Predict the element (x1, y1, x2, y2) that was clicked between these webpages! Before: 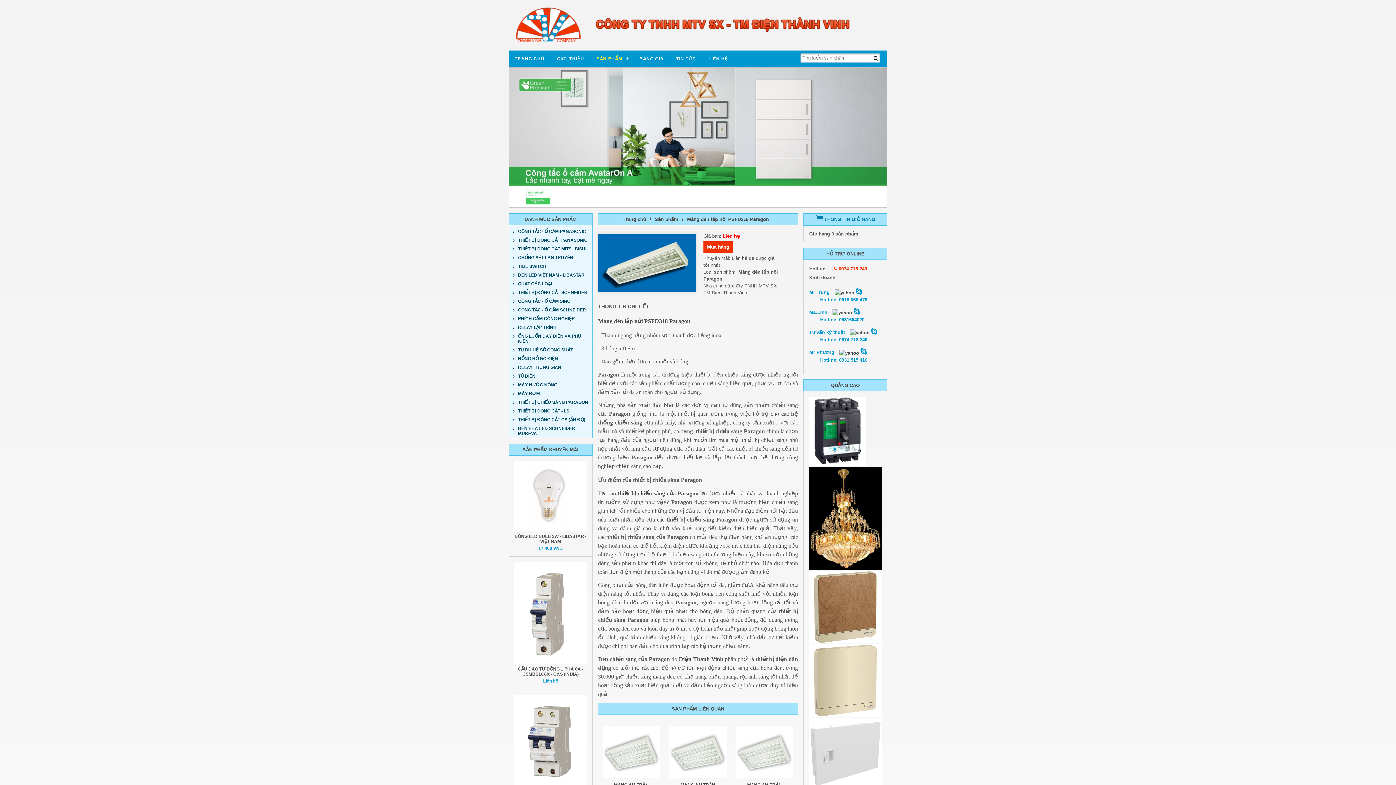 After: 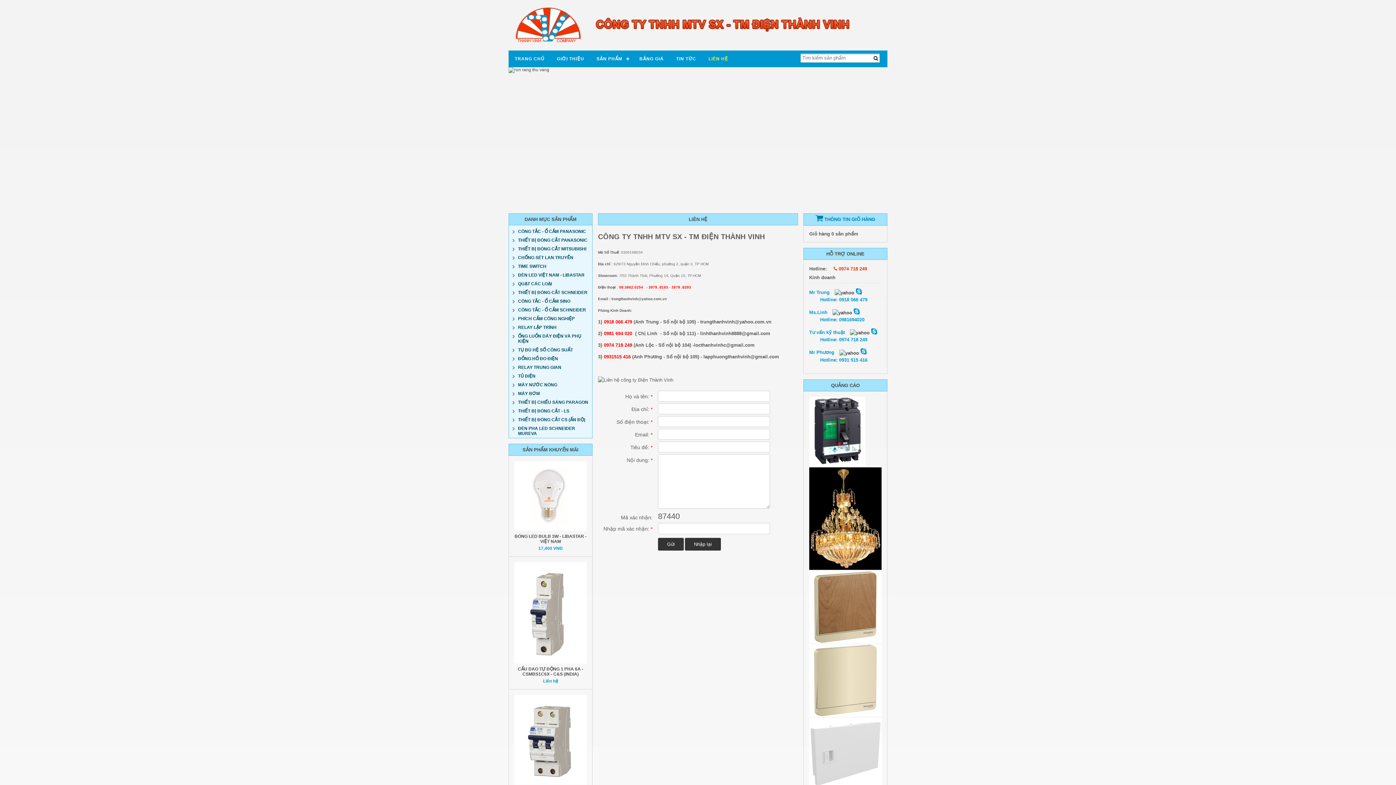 Action: bbox: (702, 50, 734, 67) label: LIÊN HỆ